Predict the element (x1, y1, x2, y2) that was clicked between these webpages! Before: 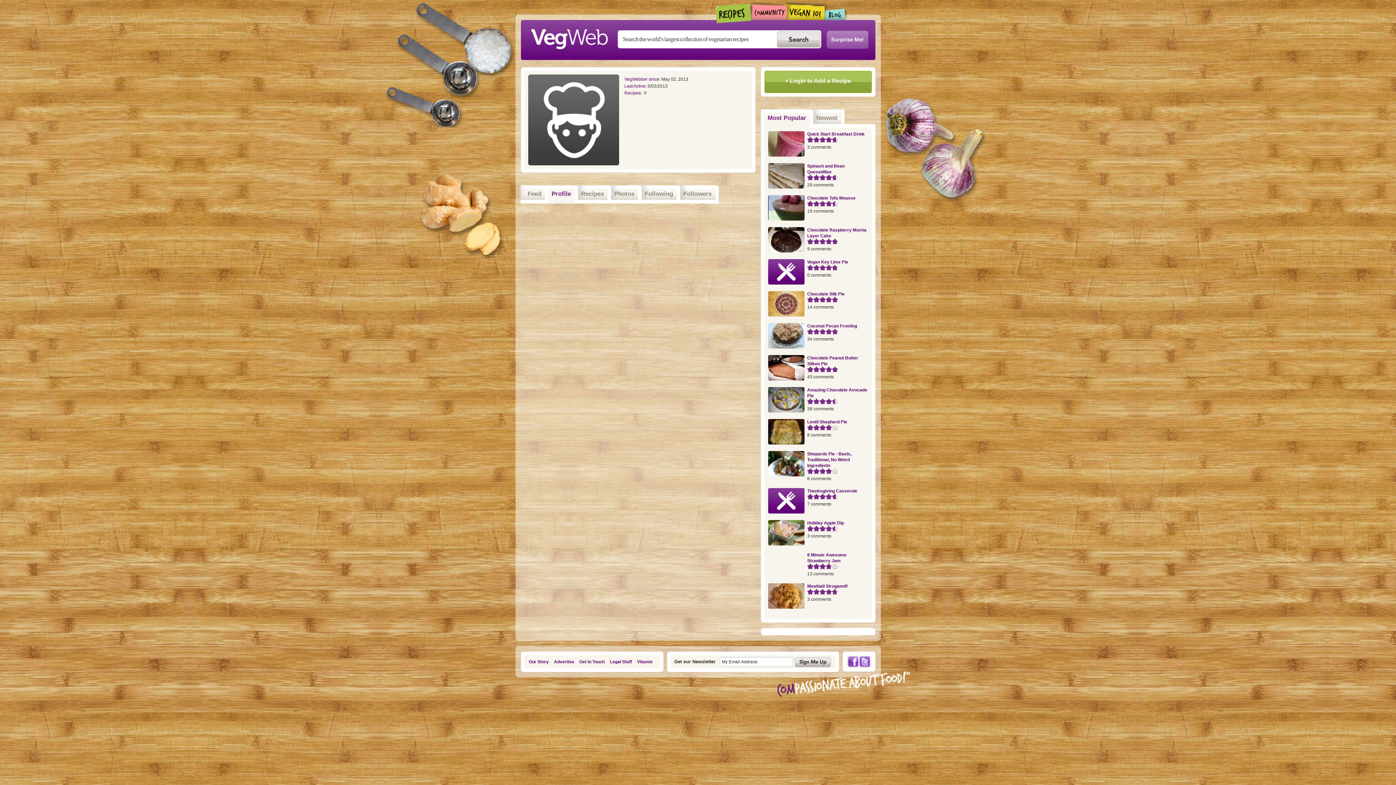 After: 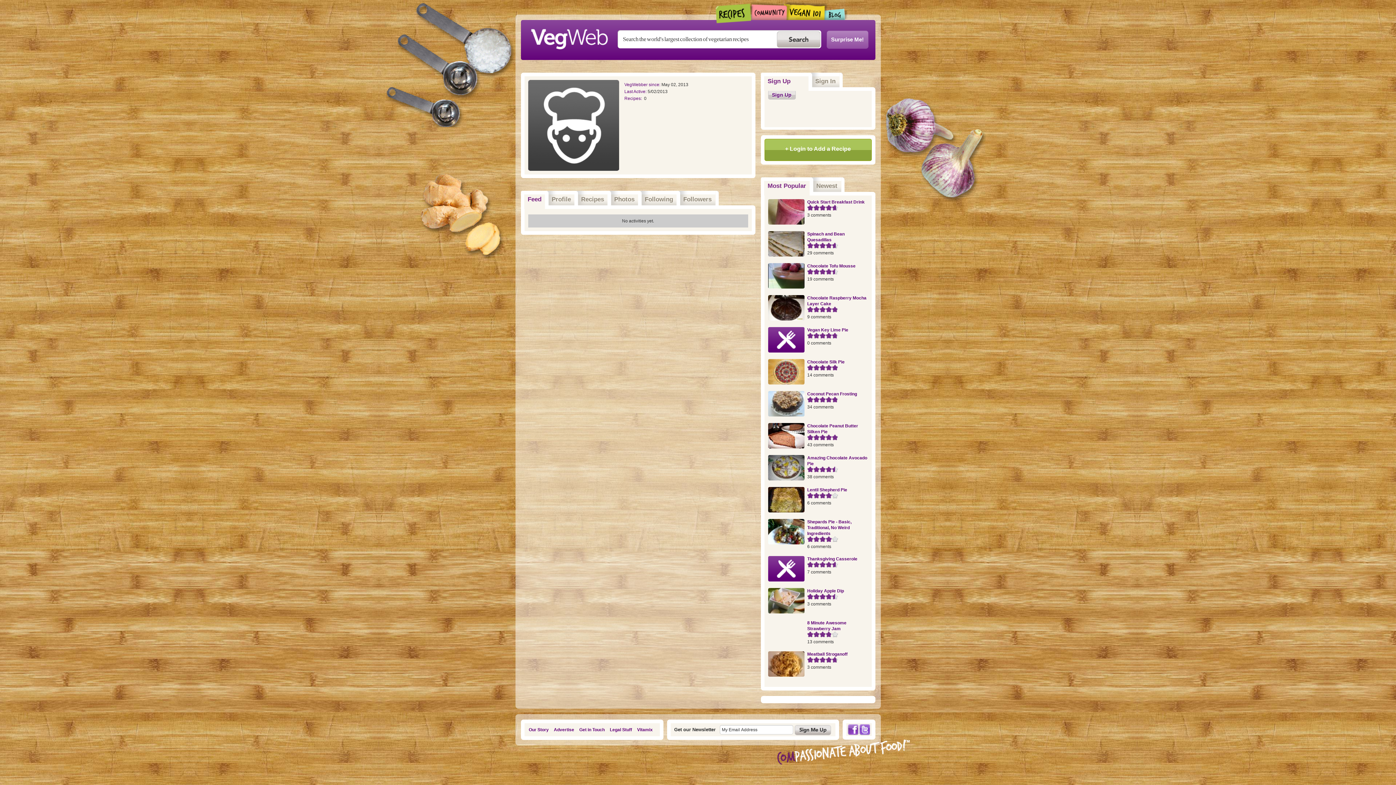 Action: bbox: (520, 185, 545, 203) label: Feed